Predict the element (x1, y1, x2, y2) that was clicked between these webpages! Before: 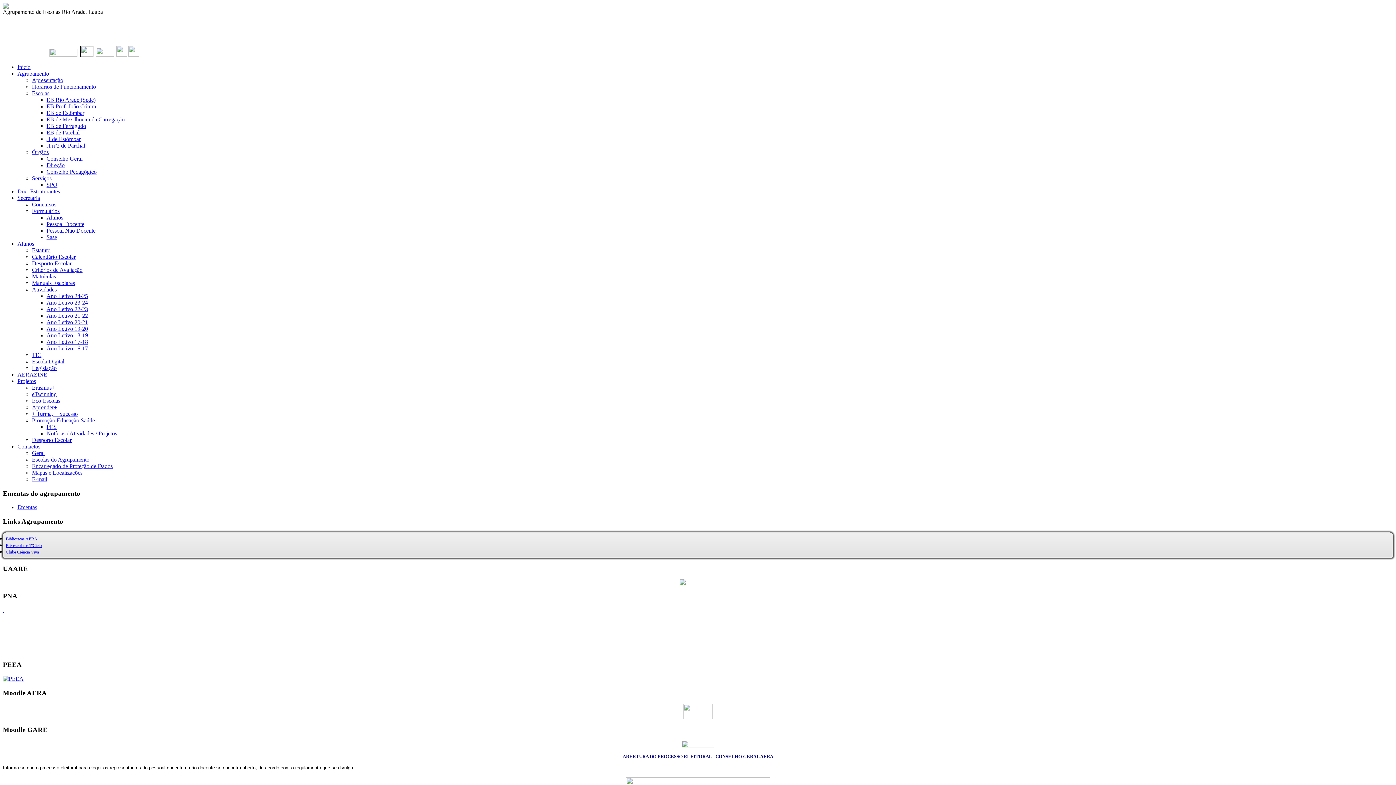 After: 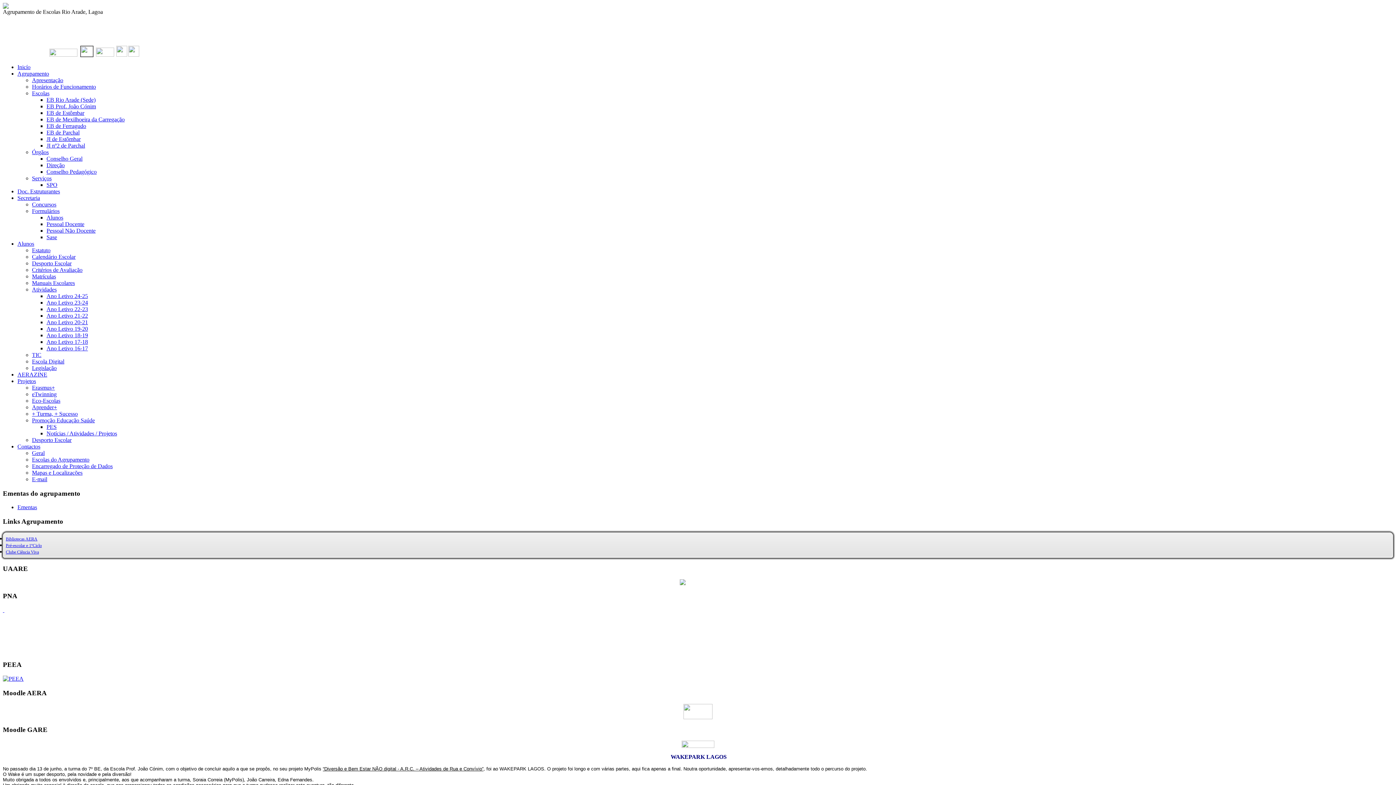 Action: label: Ano Letivo 23-24 bbox: (46, 299, 88, 305)